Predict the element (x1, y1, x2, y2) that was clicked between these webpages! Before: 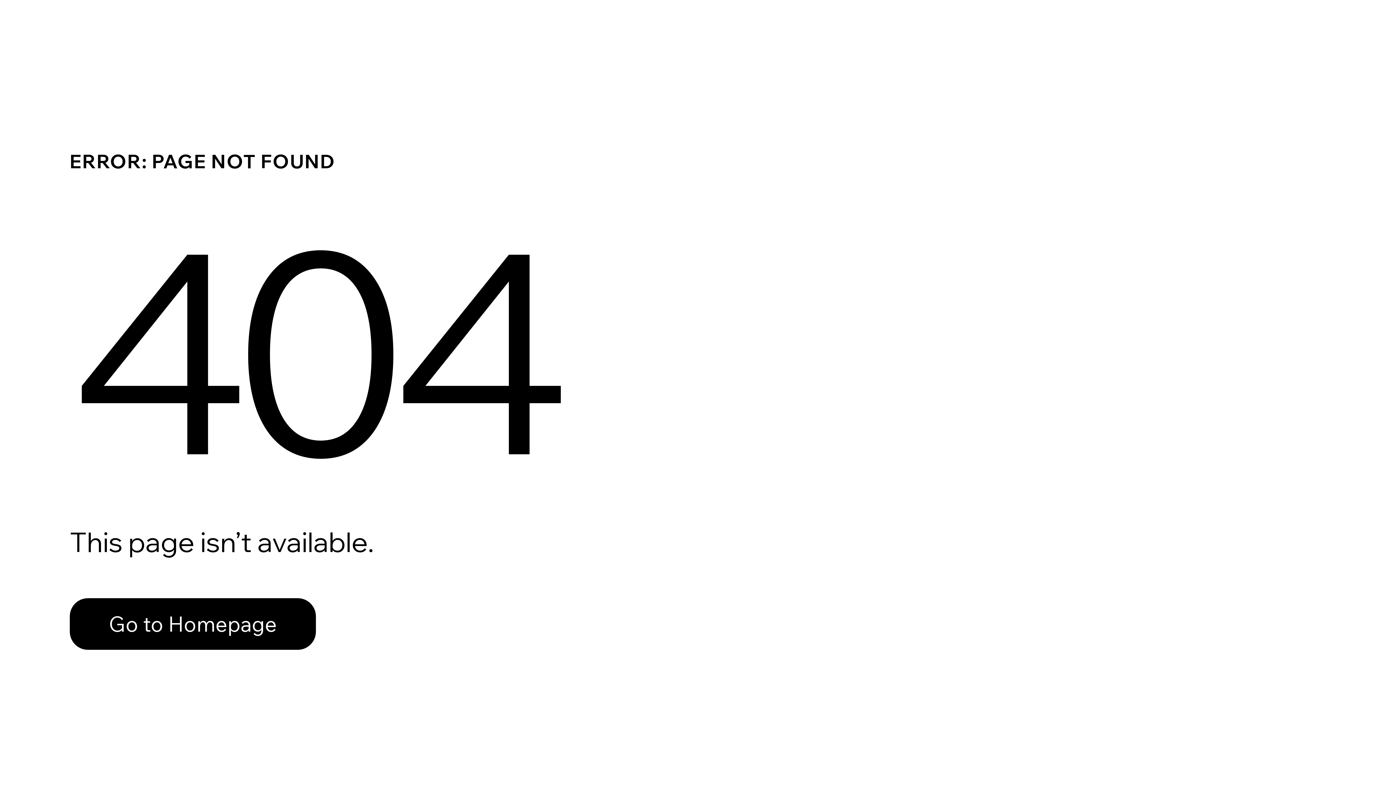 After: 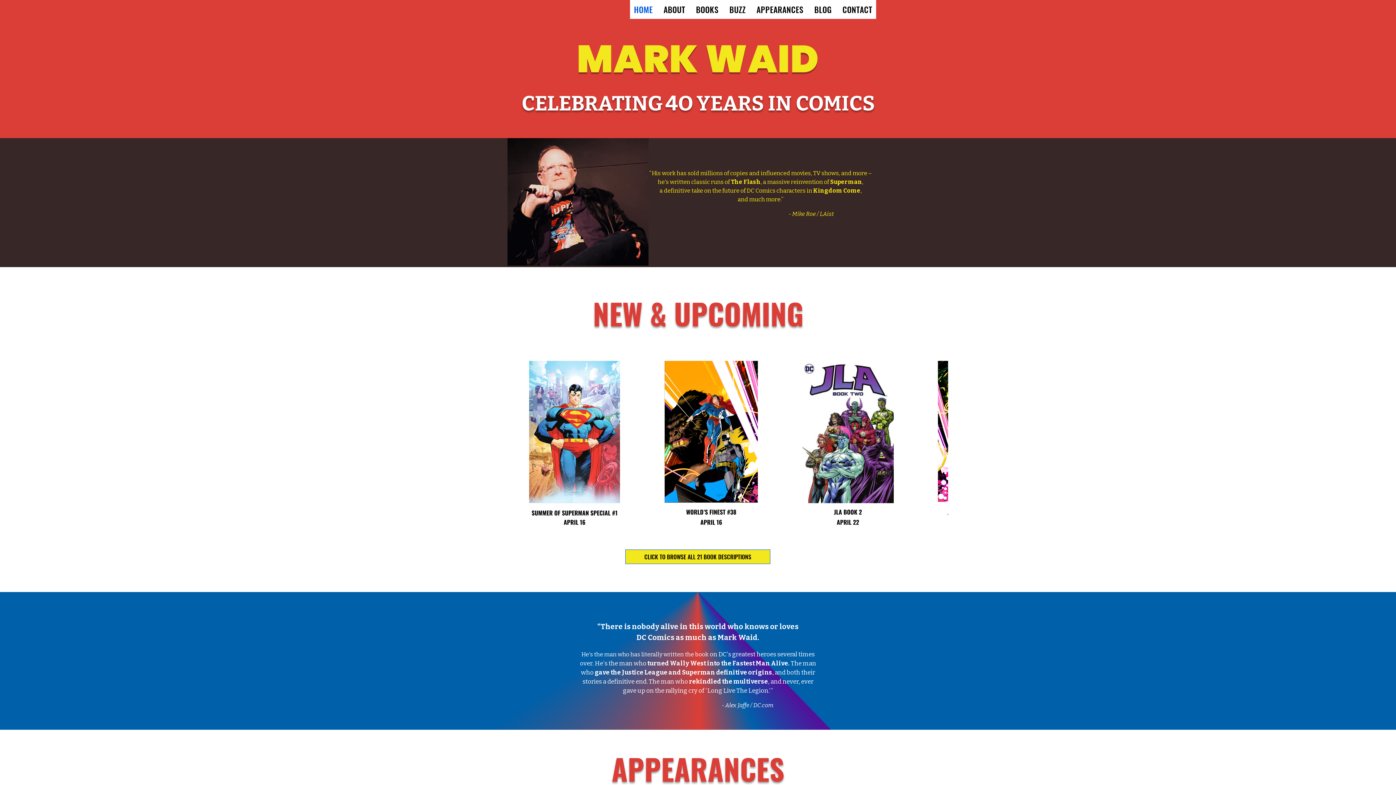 Action: bbox: (69, 598, 316, 650) label: Go to Homepage